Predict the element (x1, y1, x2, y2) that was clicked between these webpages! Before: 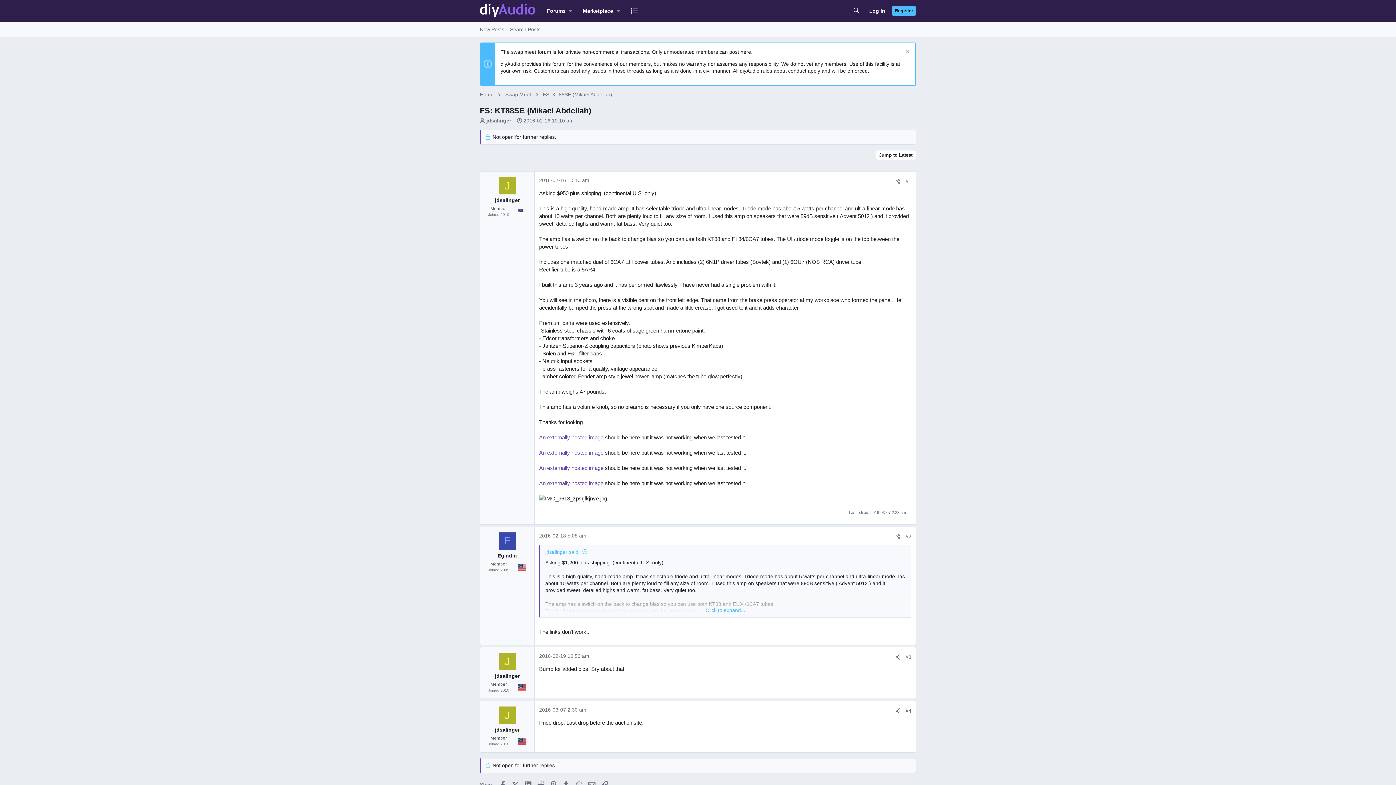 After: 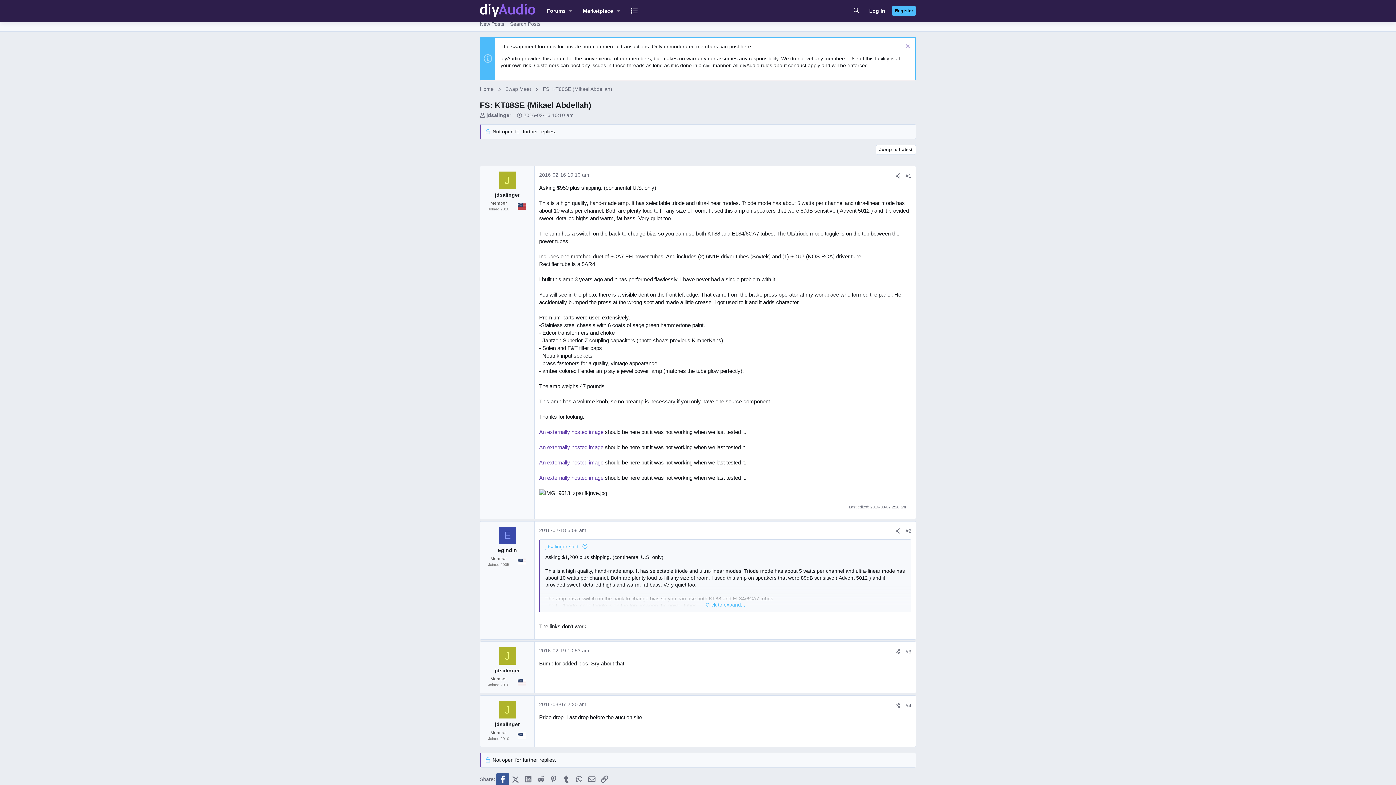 Action: label: Facebook bbox: (496, 778, 509, 791)